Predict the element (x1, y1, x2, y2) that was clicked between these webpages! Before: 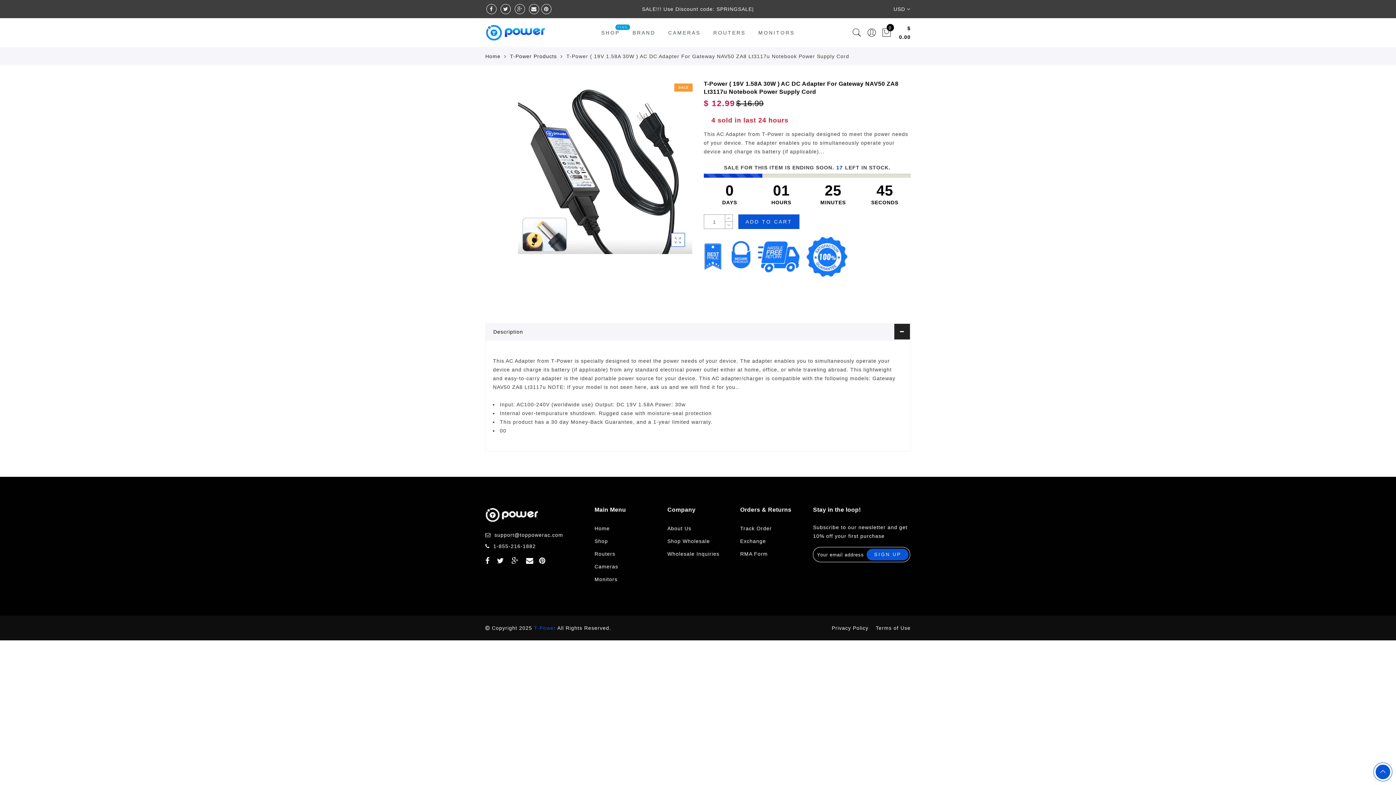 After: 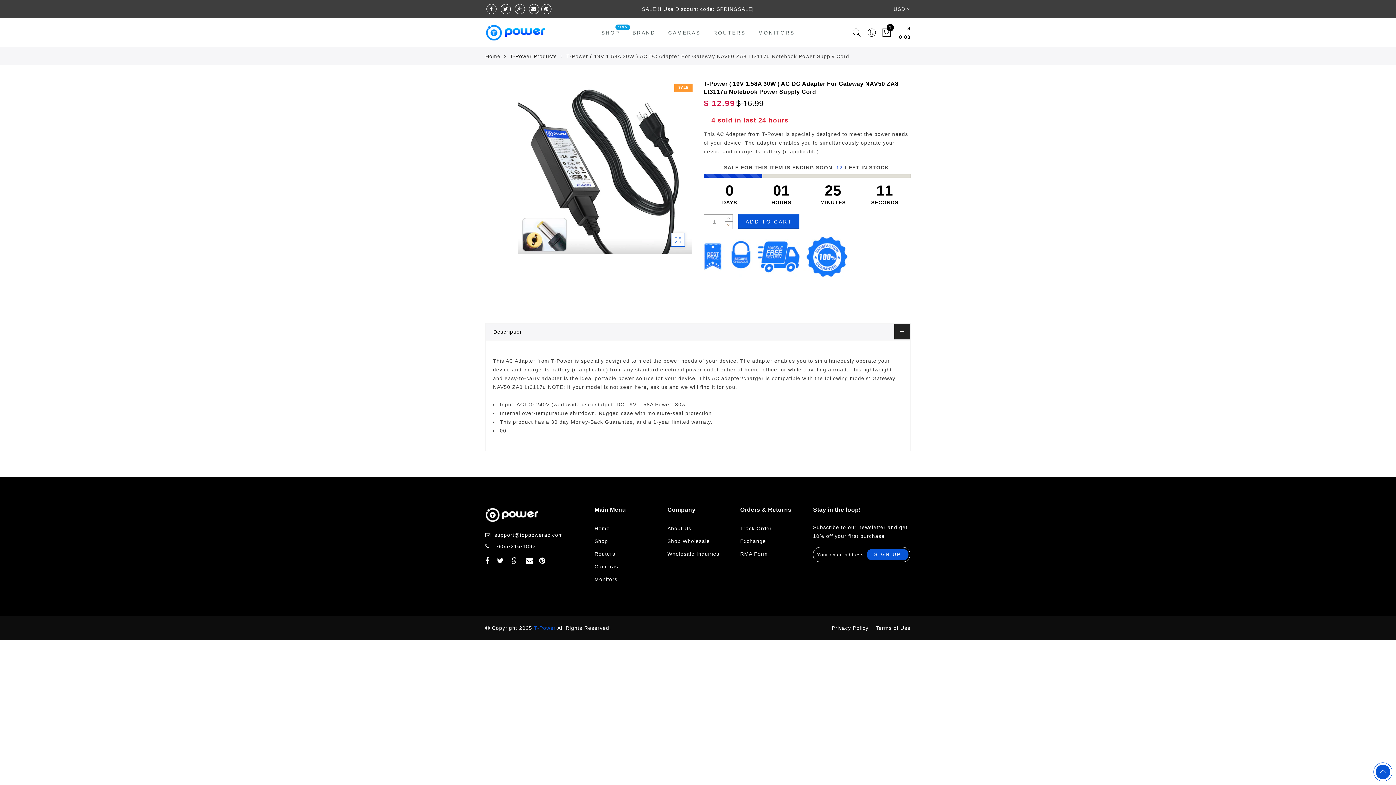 Action: bbox: (725, 221, 732, 228)